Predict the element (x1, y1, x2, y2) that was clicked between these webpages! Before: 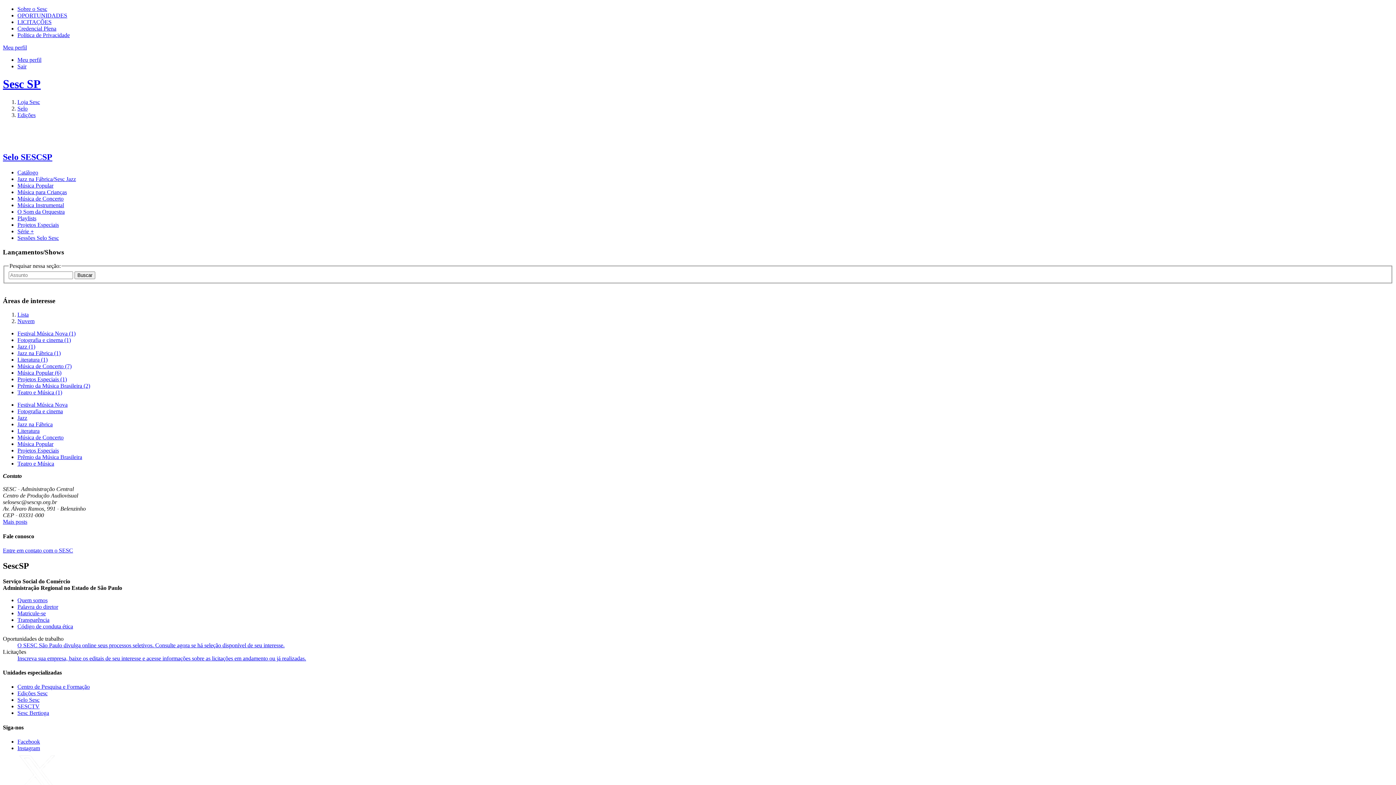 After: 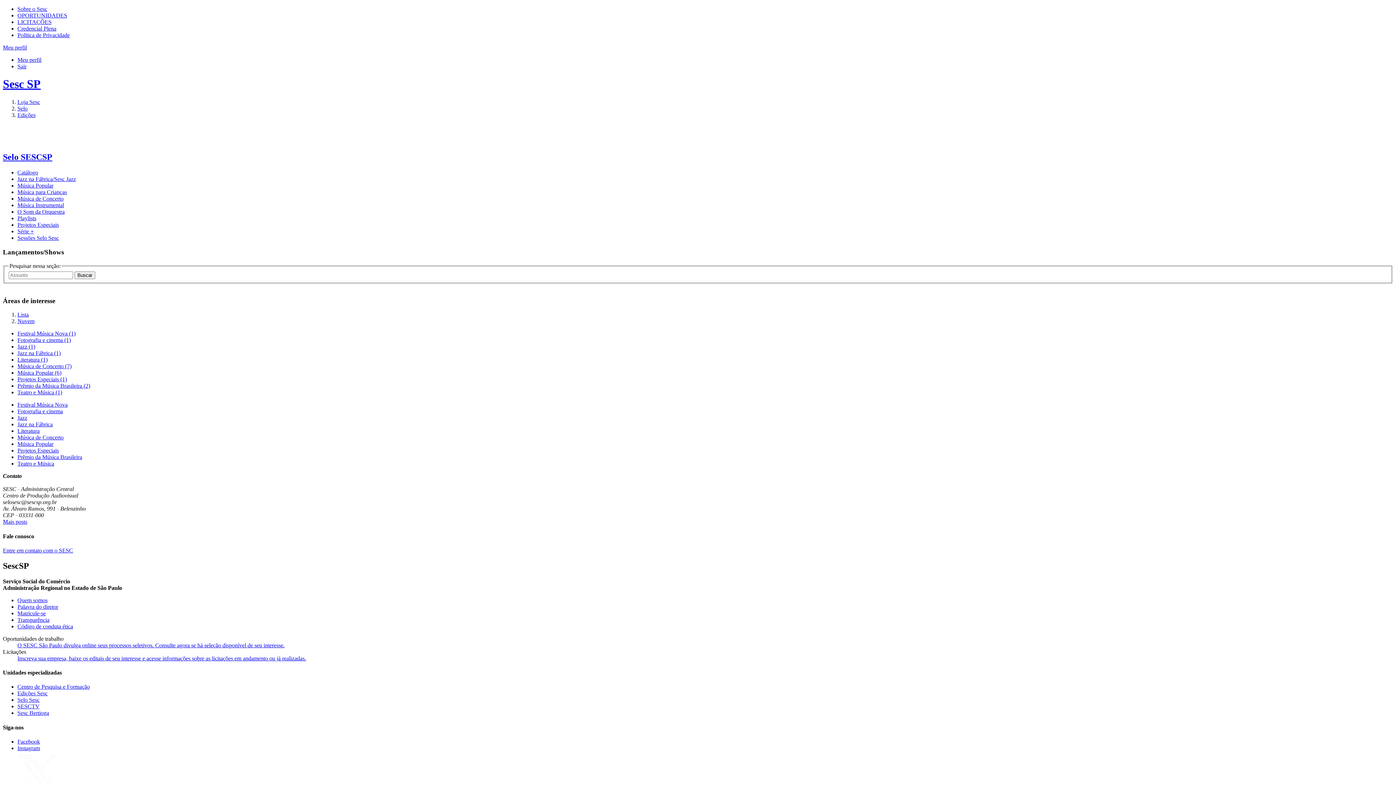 Action: bbox: (17, 189, 66, 195) label: Música para Crianças